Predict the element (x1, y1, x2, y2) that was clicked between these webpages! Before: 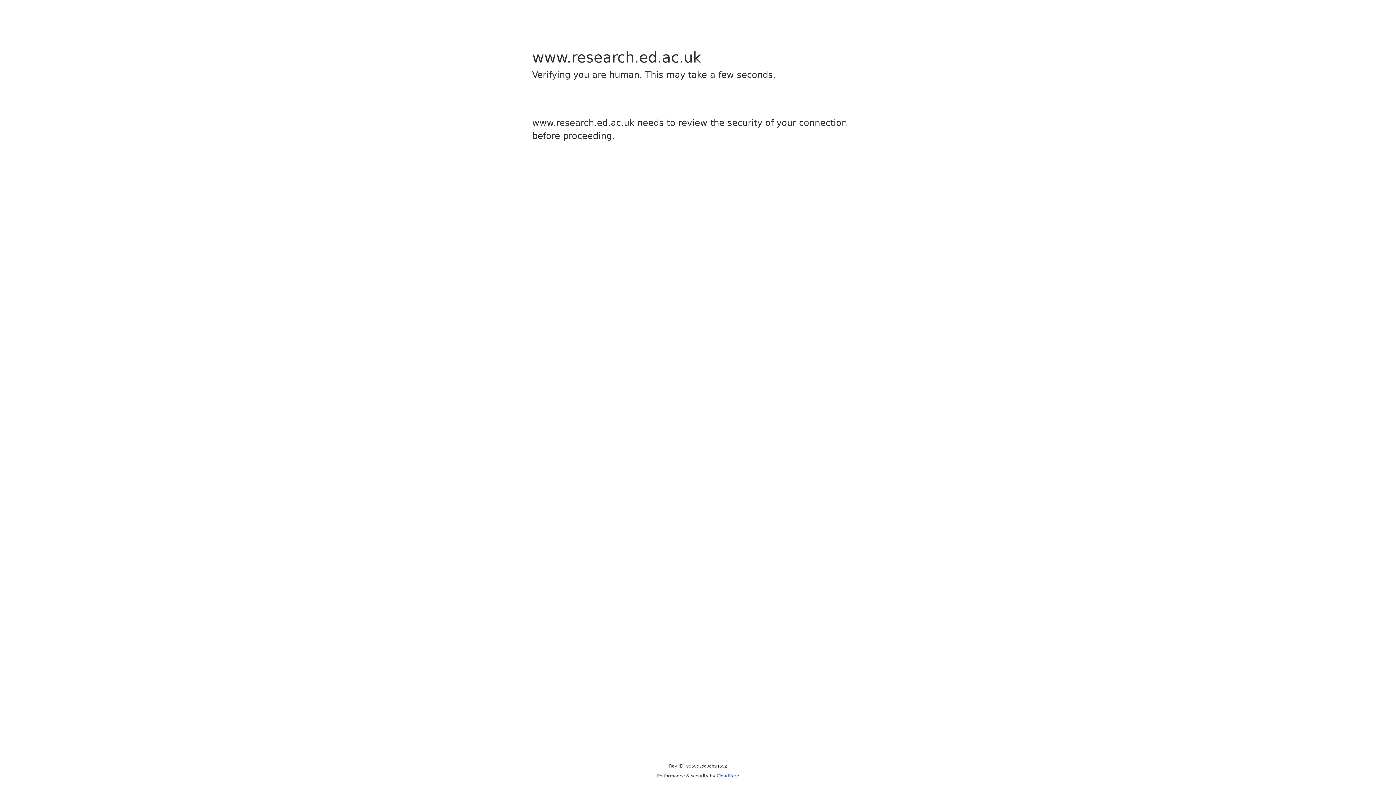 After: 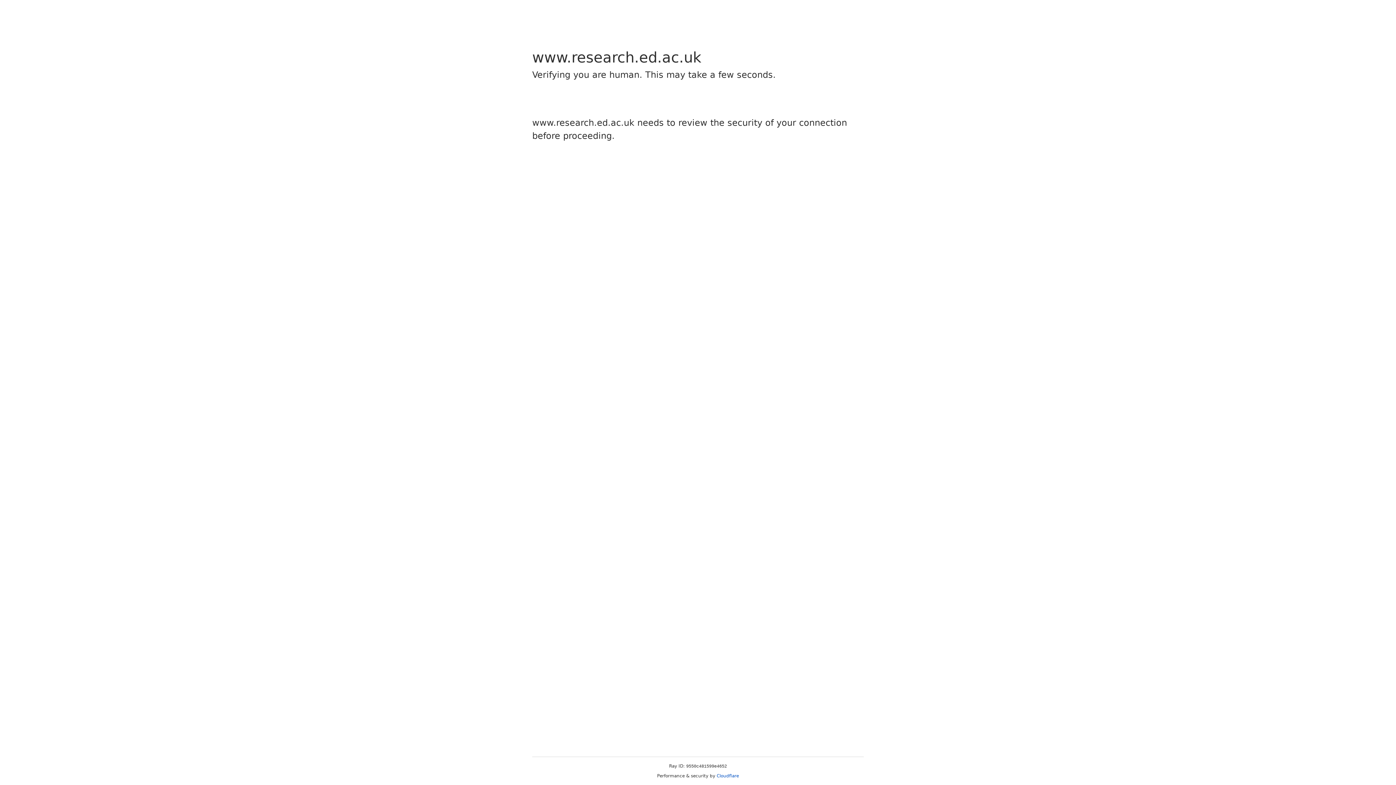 Action: bbox: (716, 773, 739, 778) label: Cloudflare